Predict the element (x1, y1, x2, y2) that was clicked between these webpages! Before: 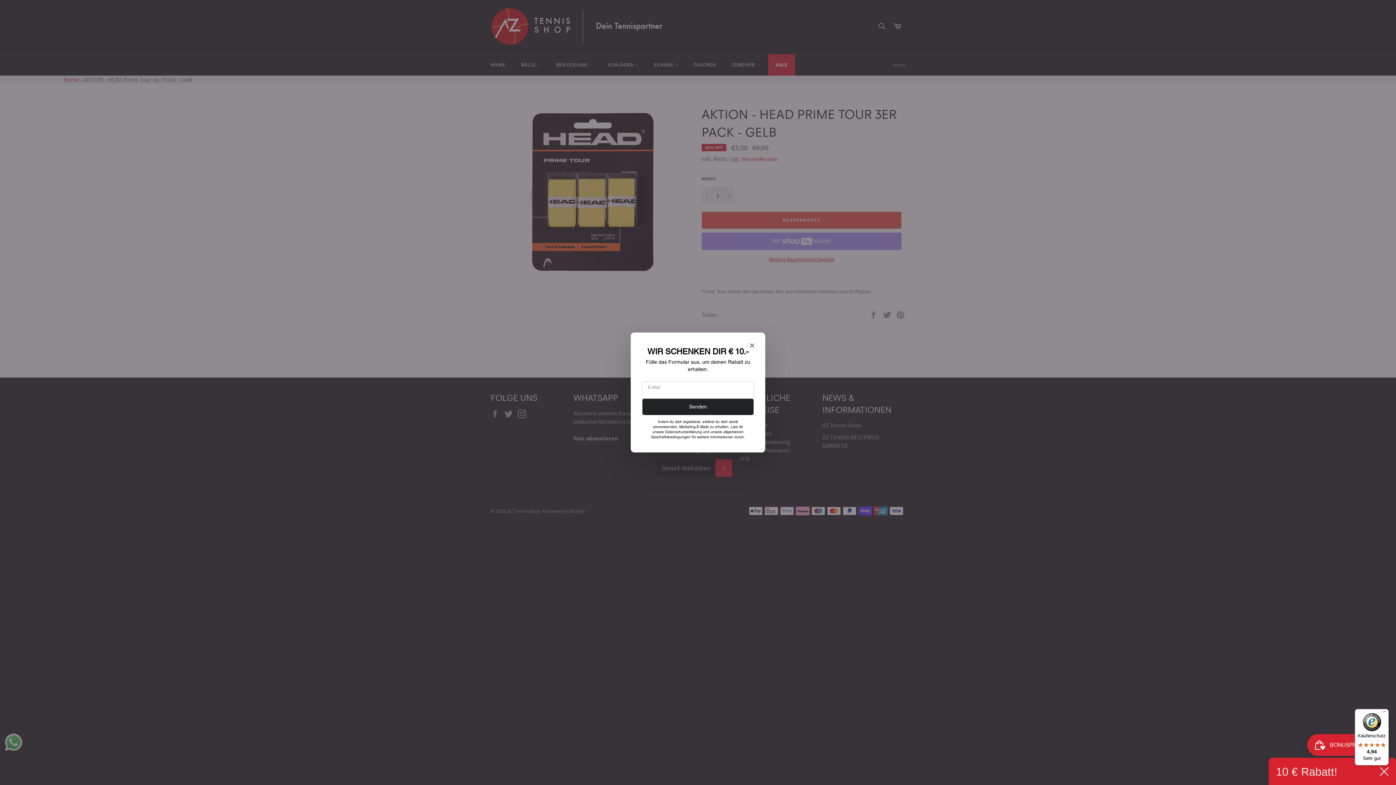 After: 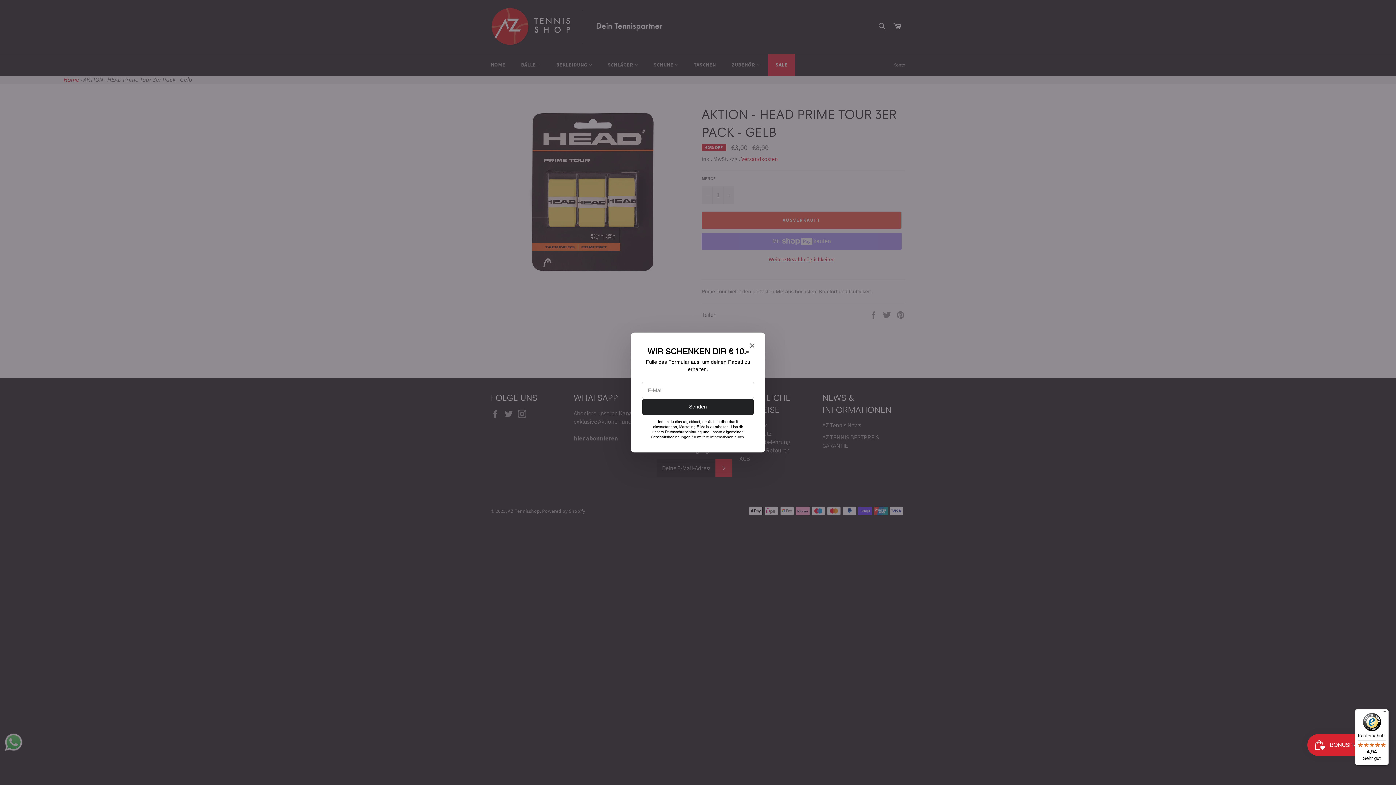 Action: bbox: (1380, 767, 1389, 776)